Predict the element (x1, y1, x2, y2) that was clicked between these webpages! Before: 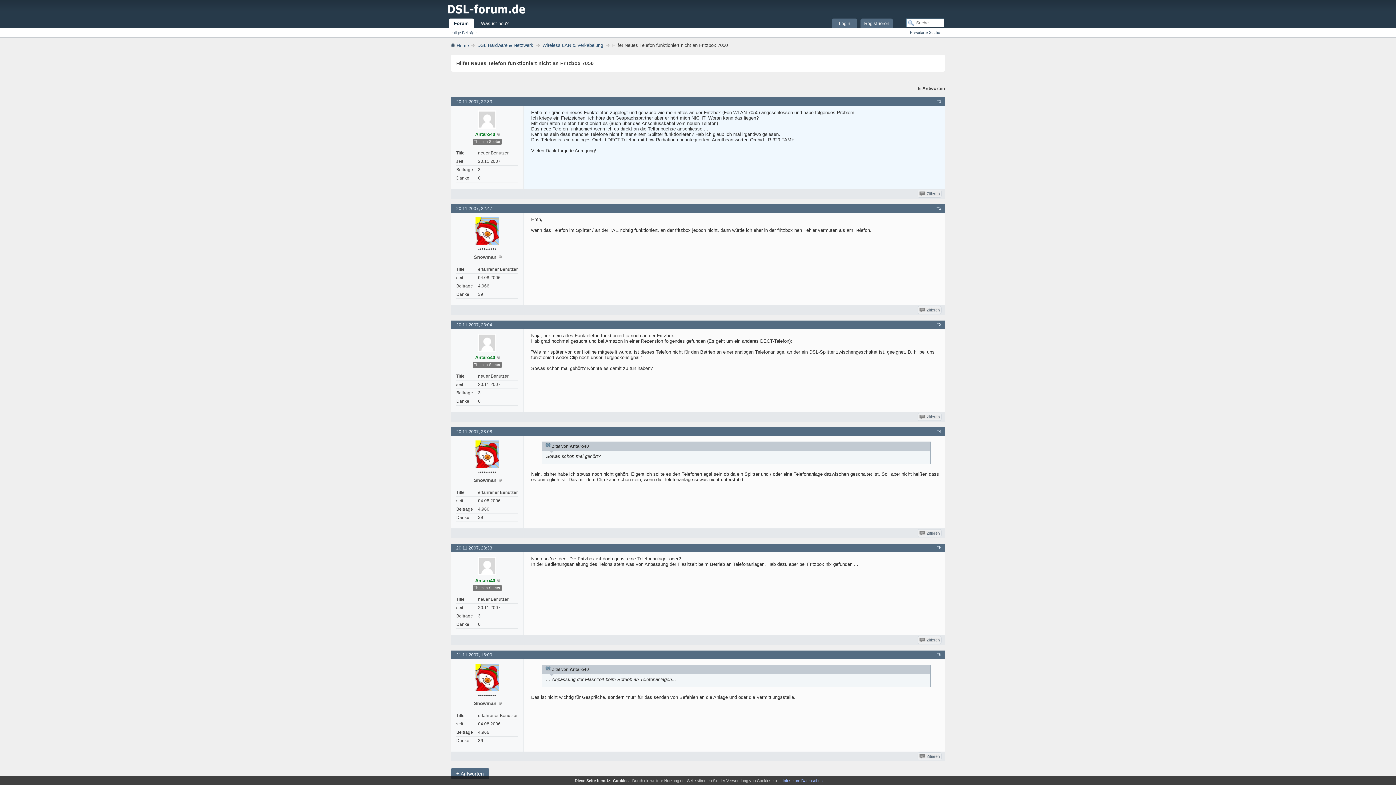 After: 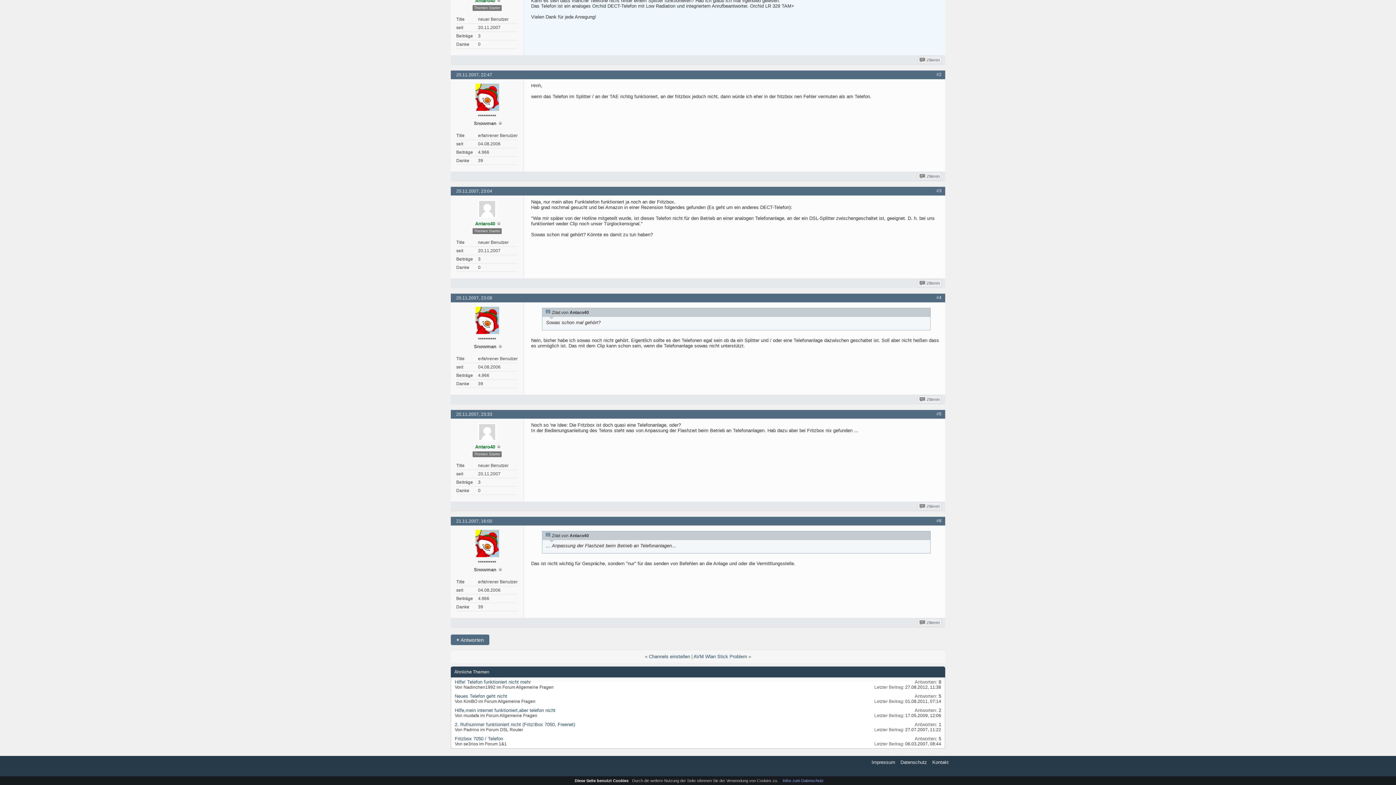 Action: label: #2 bbox: (936, 205, 941, 210)